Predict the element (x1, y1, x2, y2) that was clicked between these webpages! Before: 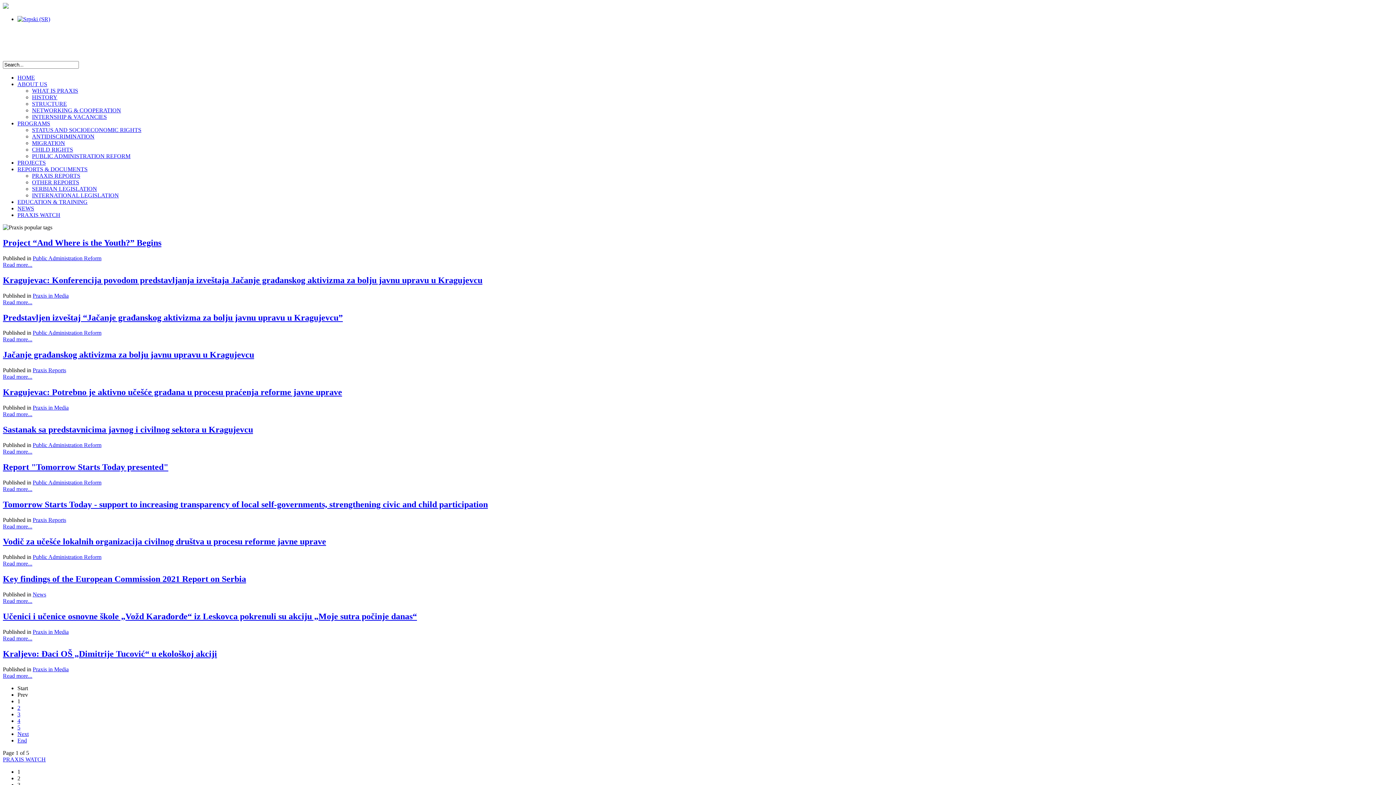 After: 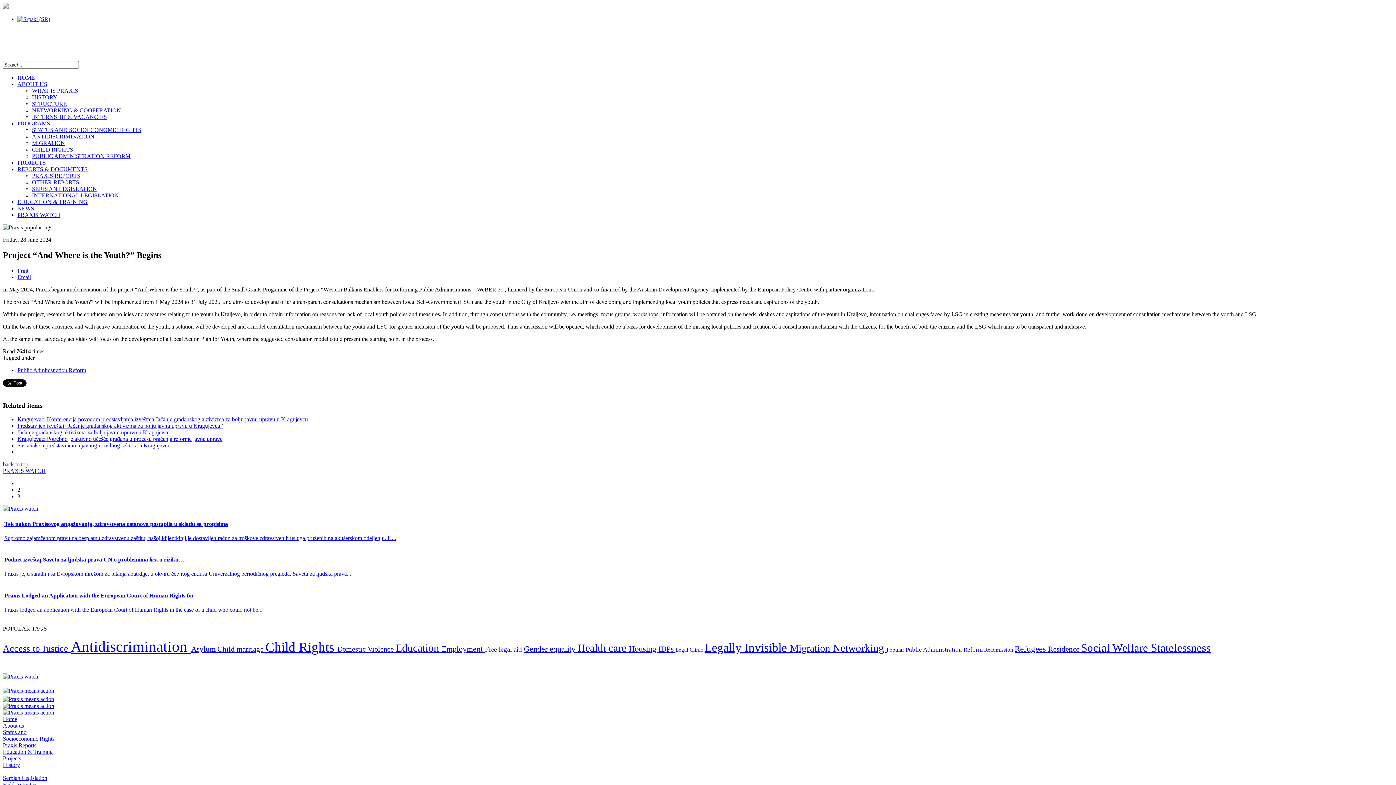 Action: bbox: (2, 238, 161, 247) label: Project “And Where is the Youth?” Begins